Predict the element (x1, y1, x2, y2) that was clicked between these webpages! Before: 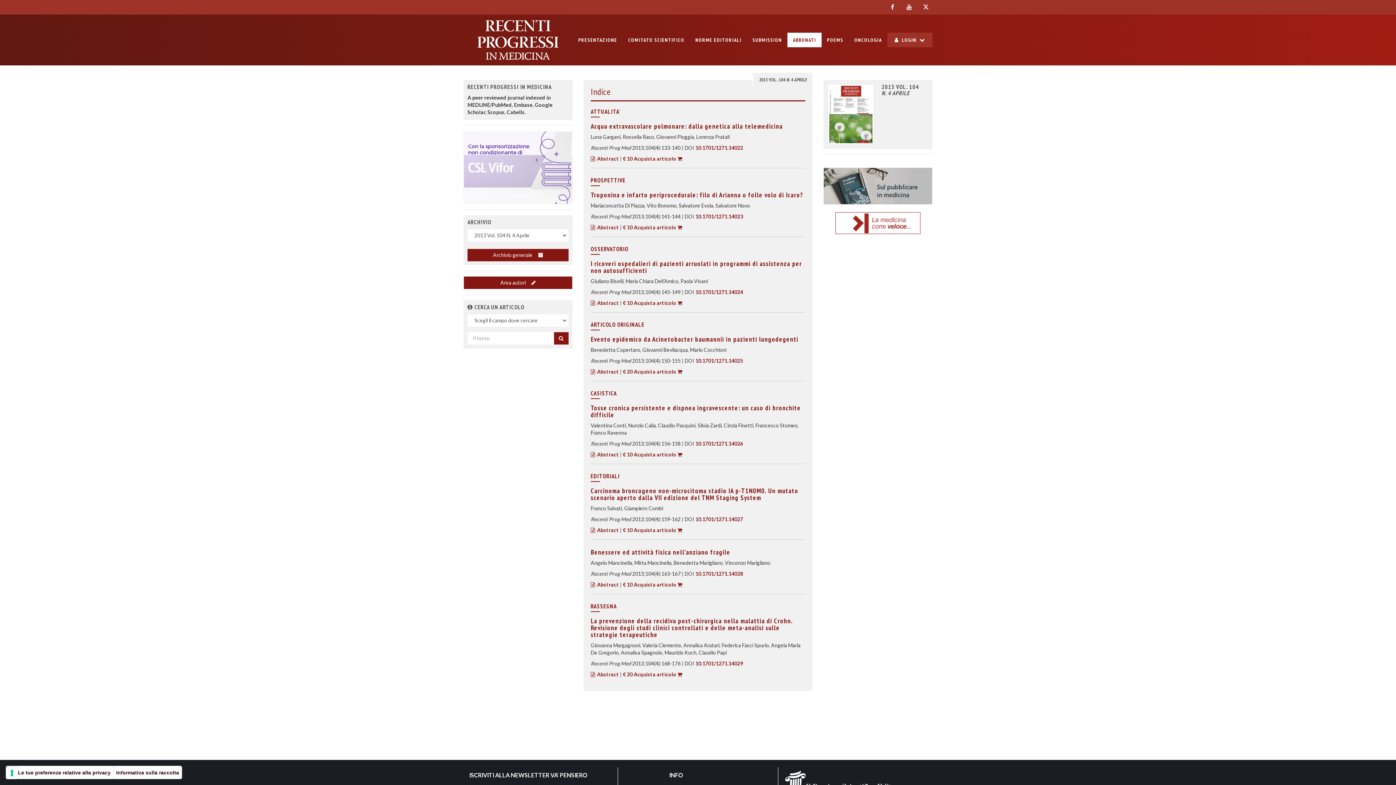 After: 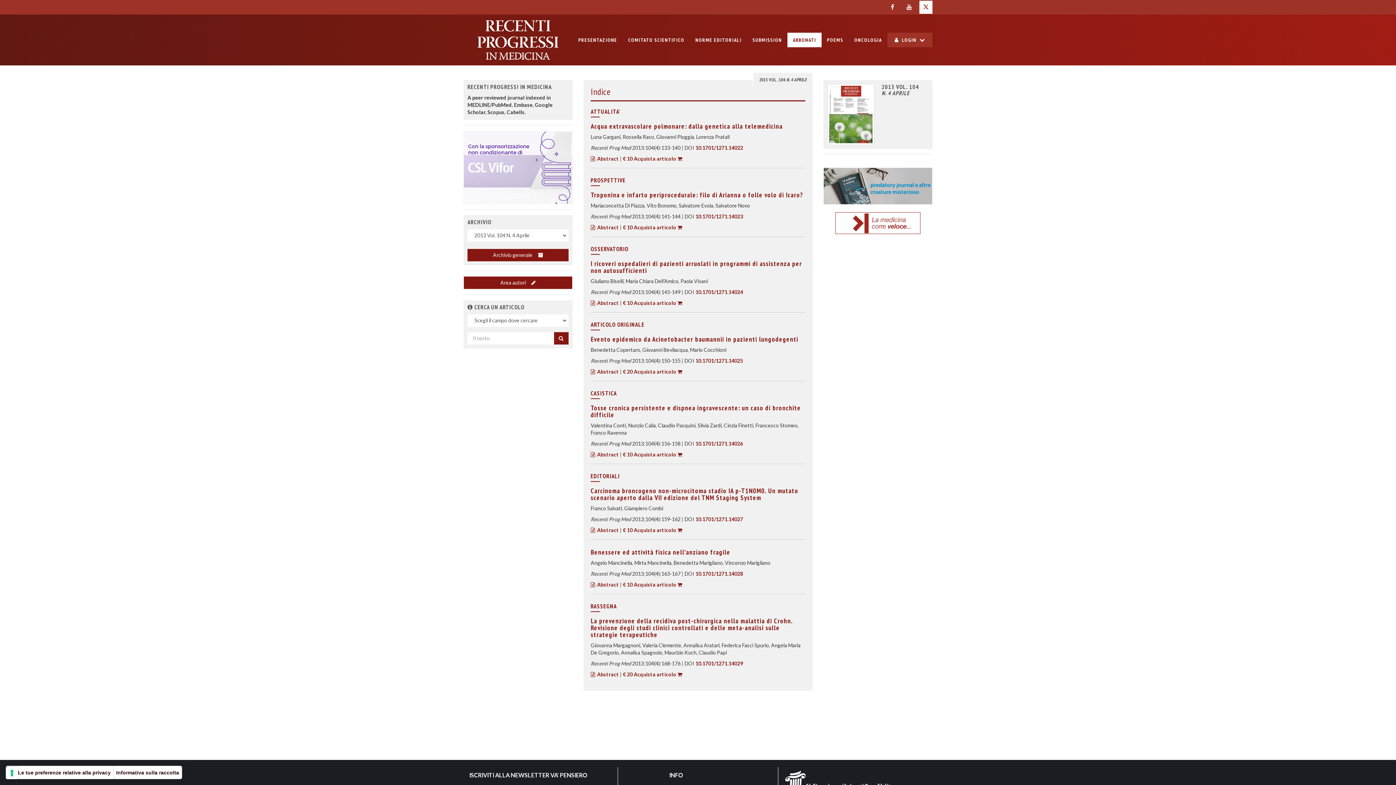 Action: bbox: (919, 0, 932, 13)